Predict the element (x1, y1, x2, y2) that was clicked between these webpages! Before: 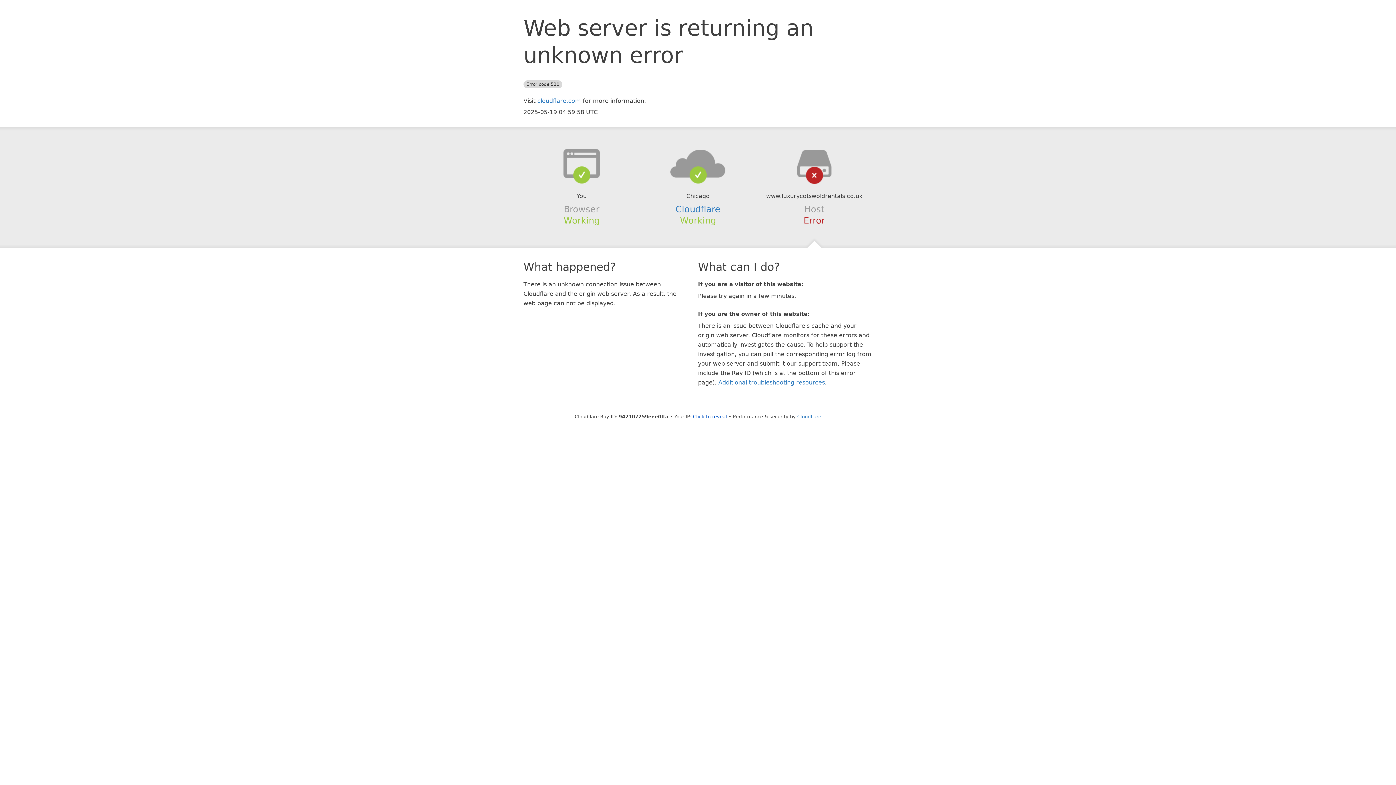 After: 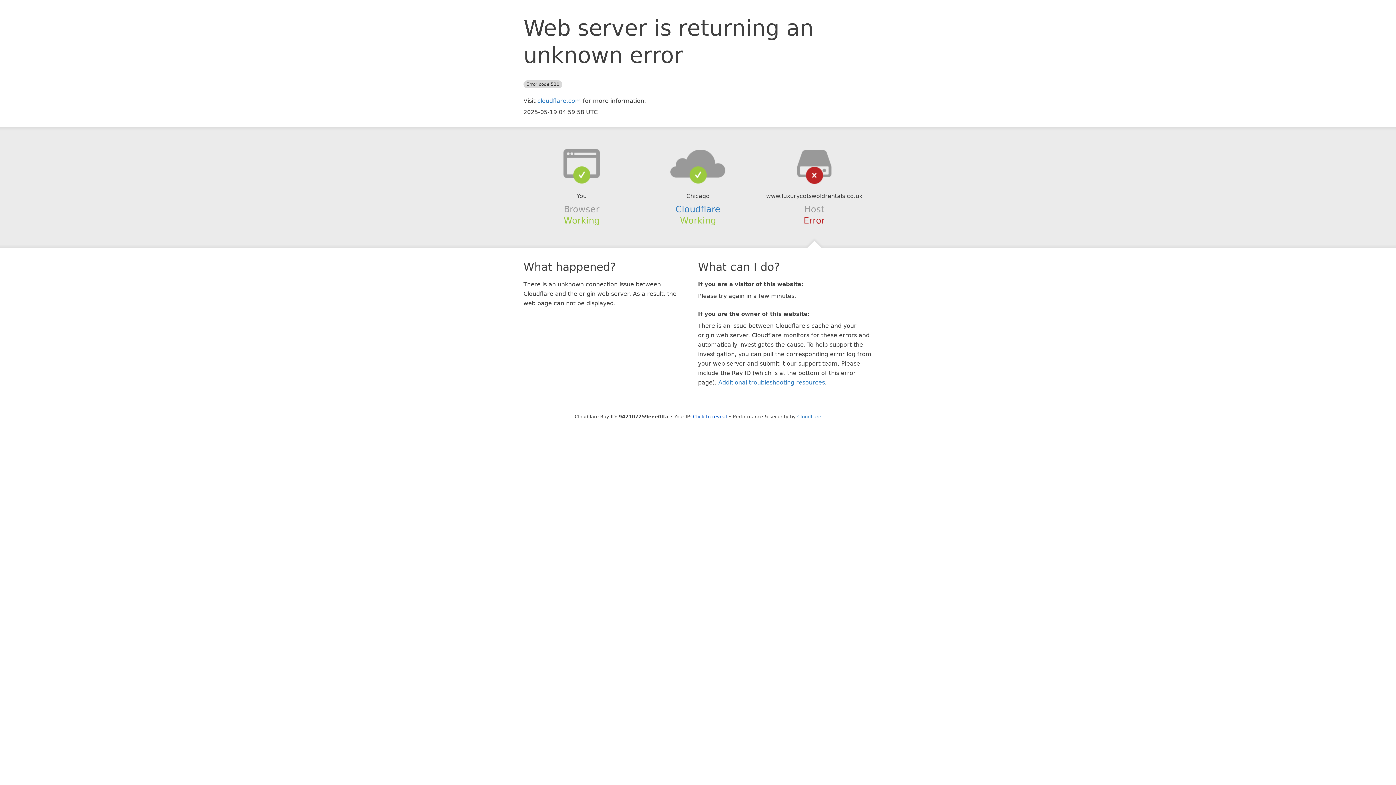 Action: bbox: (639, 148, 756, 178)